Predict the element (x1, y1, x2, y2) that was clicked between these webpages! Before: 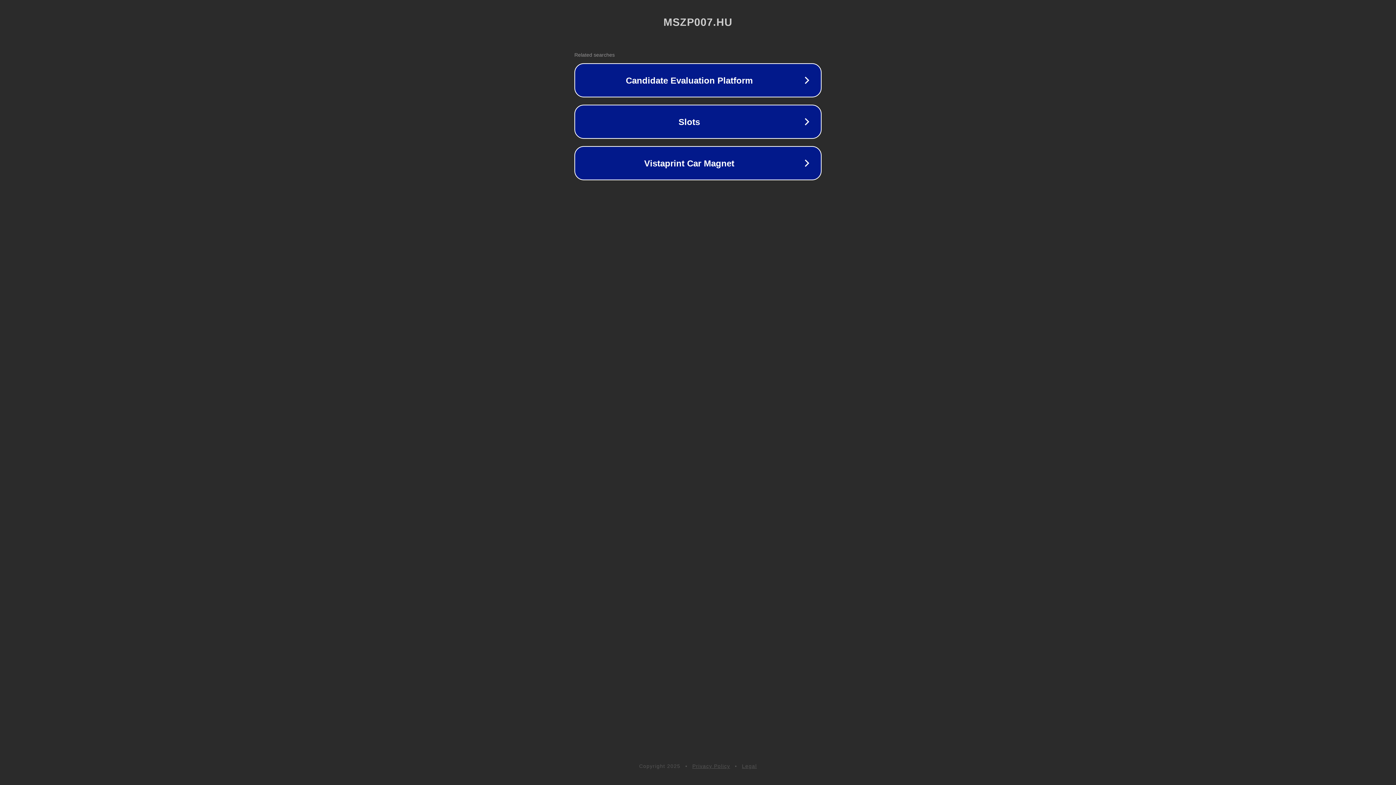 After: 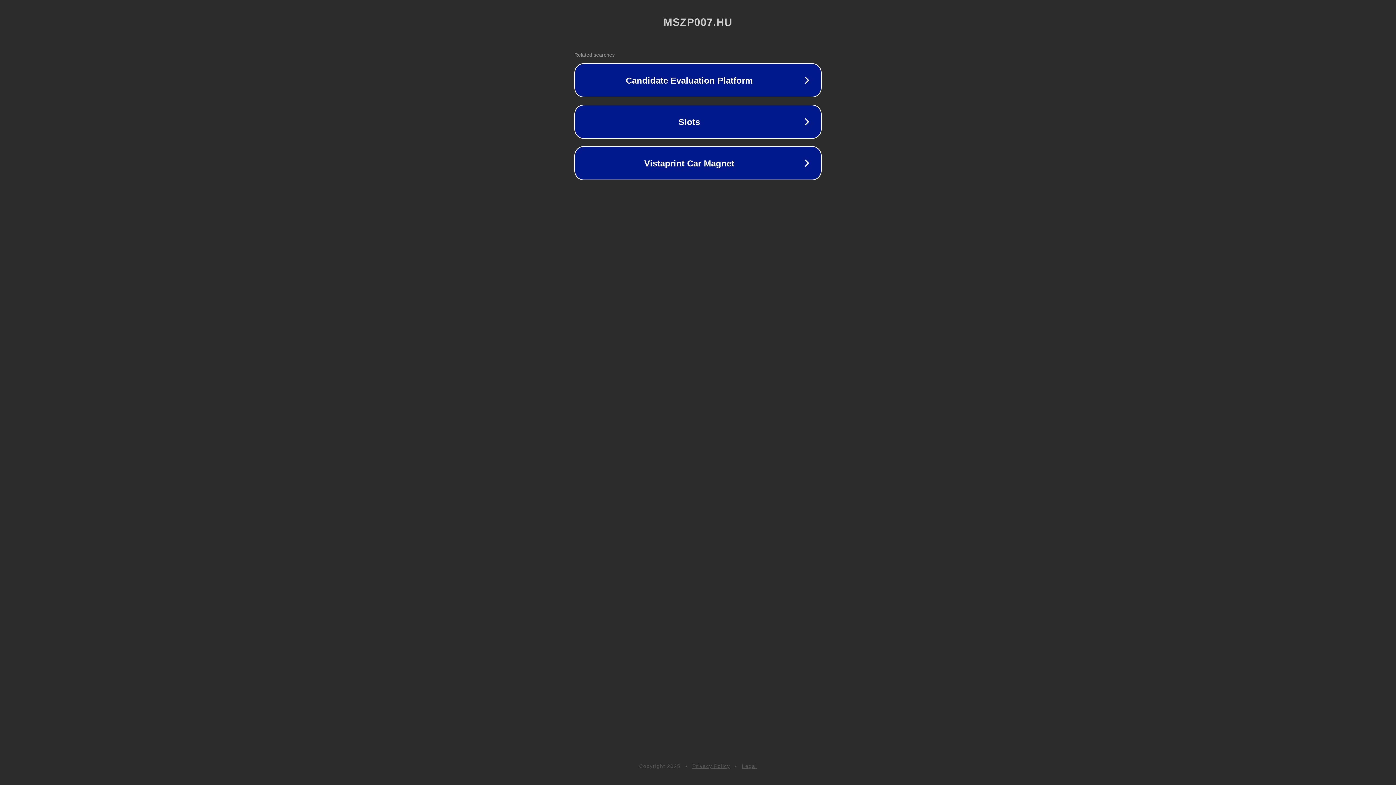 Action: label: Legal bbox: (742, 763, 757, 769)